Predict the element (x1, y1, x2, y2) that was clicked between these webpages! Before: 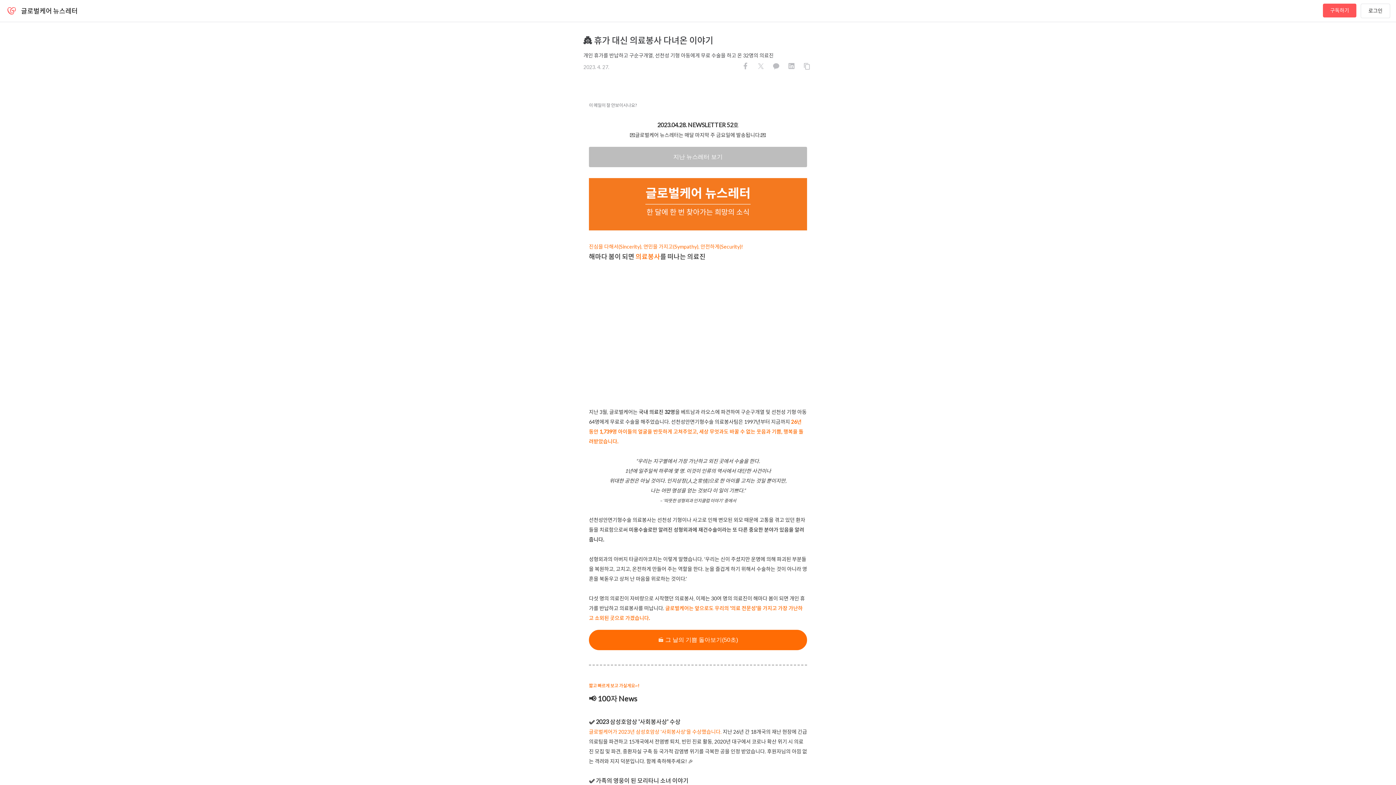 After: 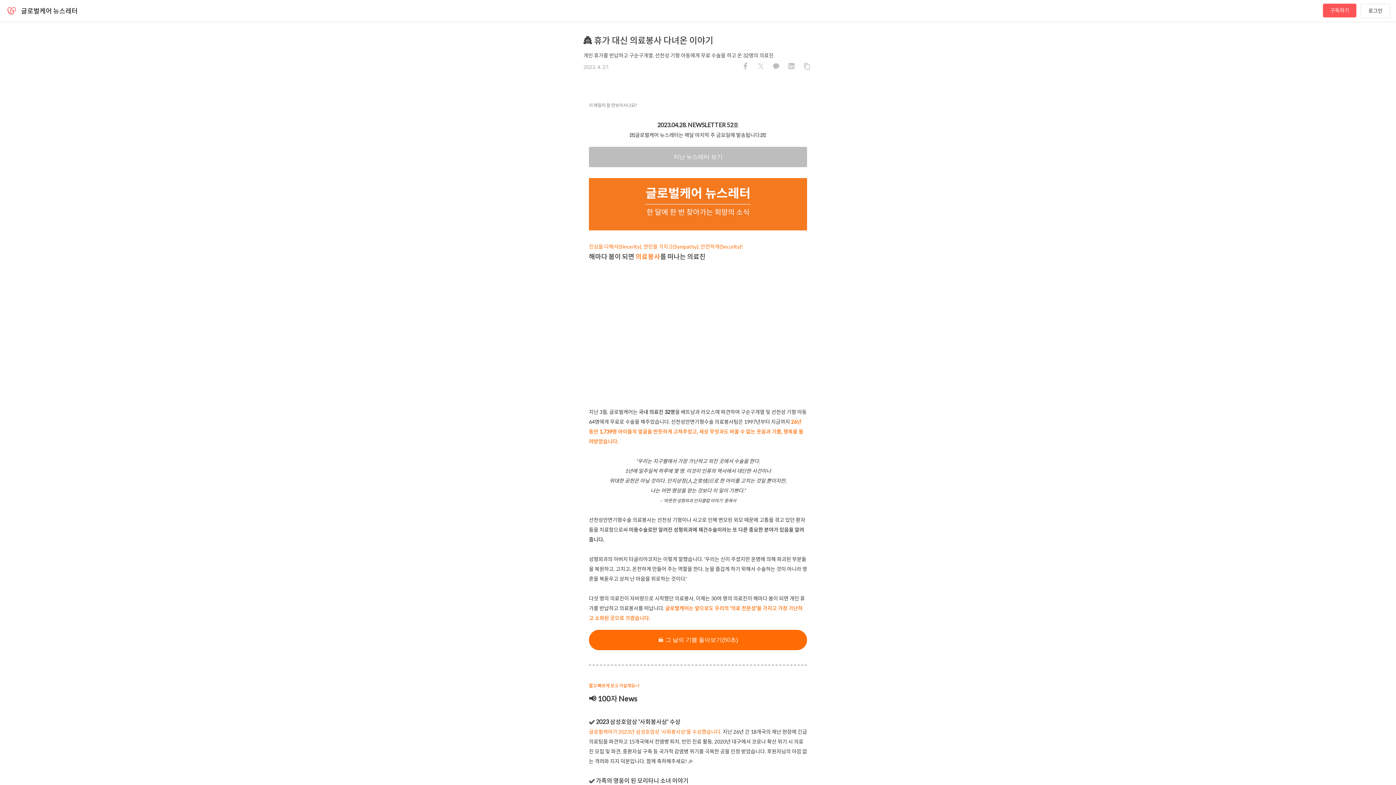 Action: bbox: (589, 102, 637, 108) label: 이 메일이 잘 안보이시나요?